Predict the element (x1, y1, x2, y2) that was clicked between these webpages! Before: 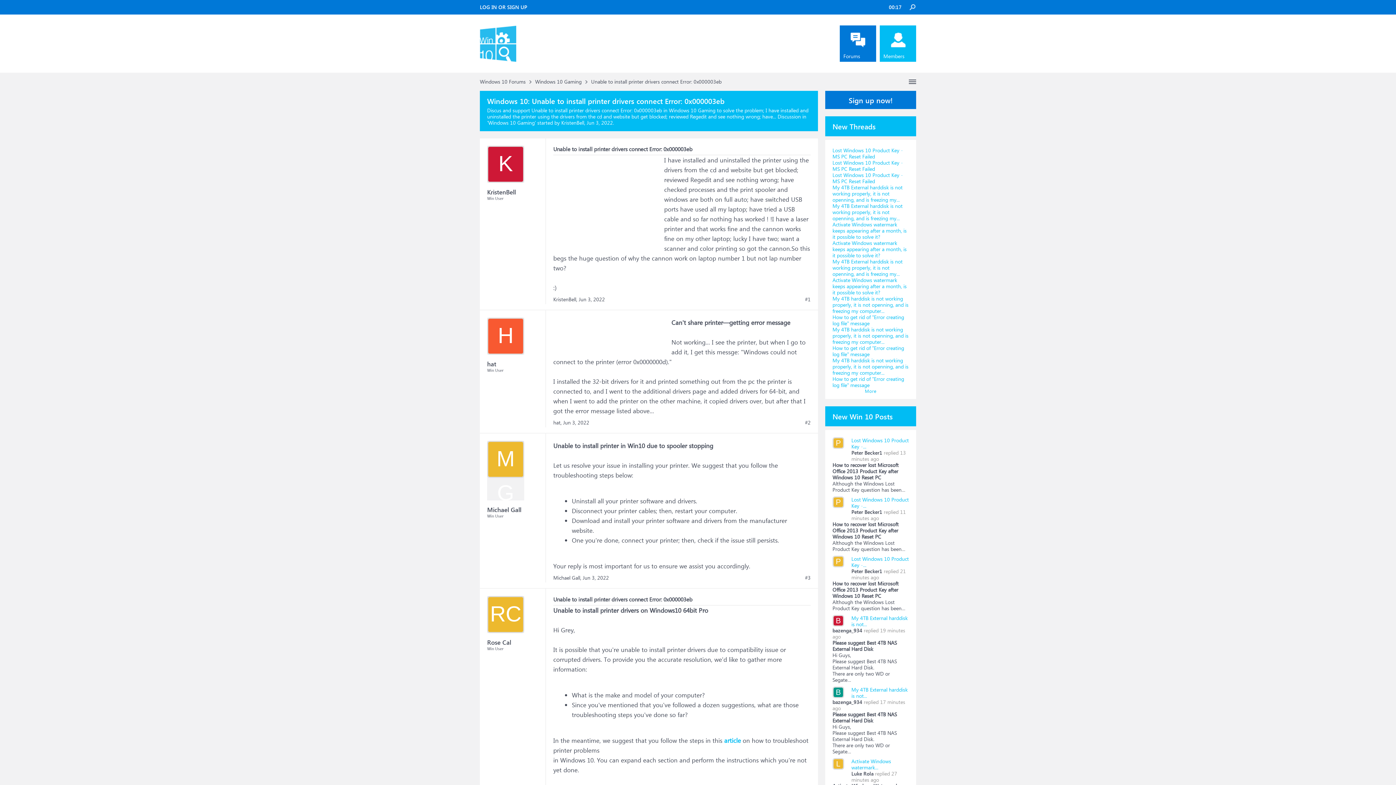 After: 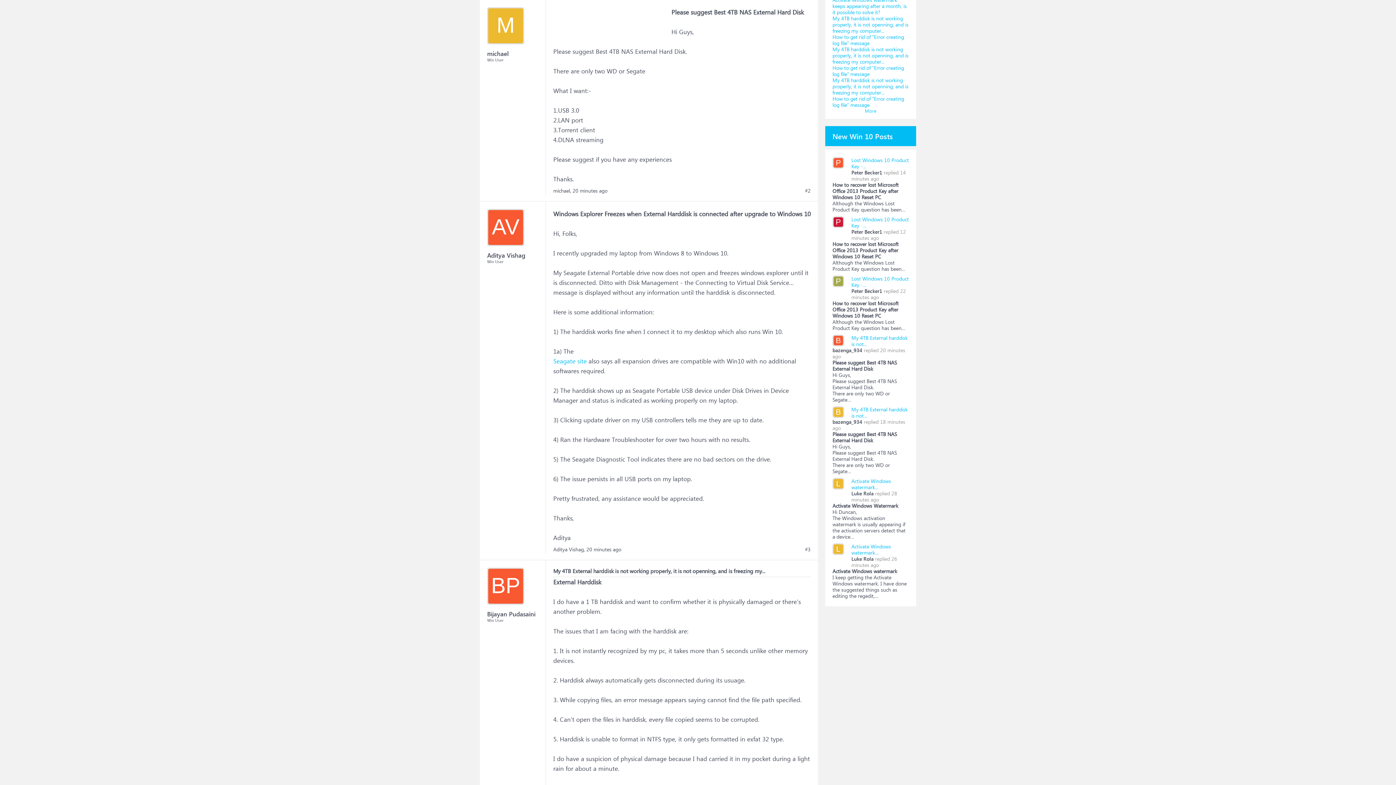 Action: label: My 4TB External harddisk is not... bbox: (851, 614, 908, 627)